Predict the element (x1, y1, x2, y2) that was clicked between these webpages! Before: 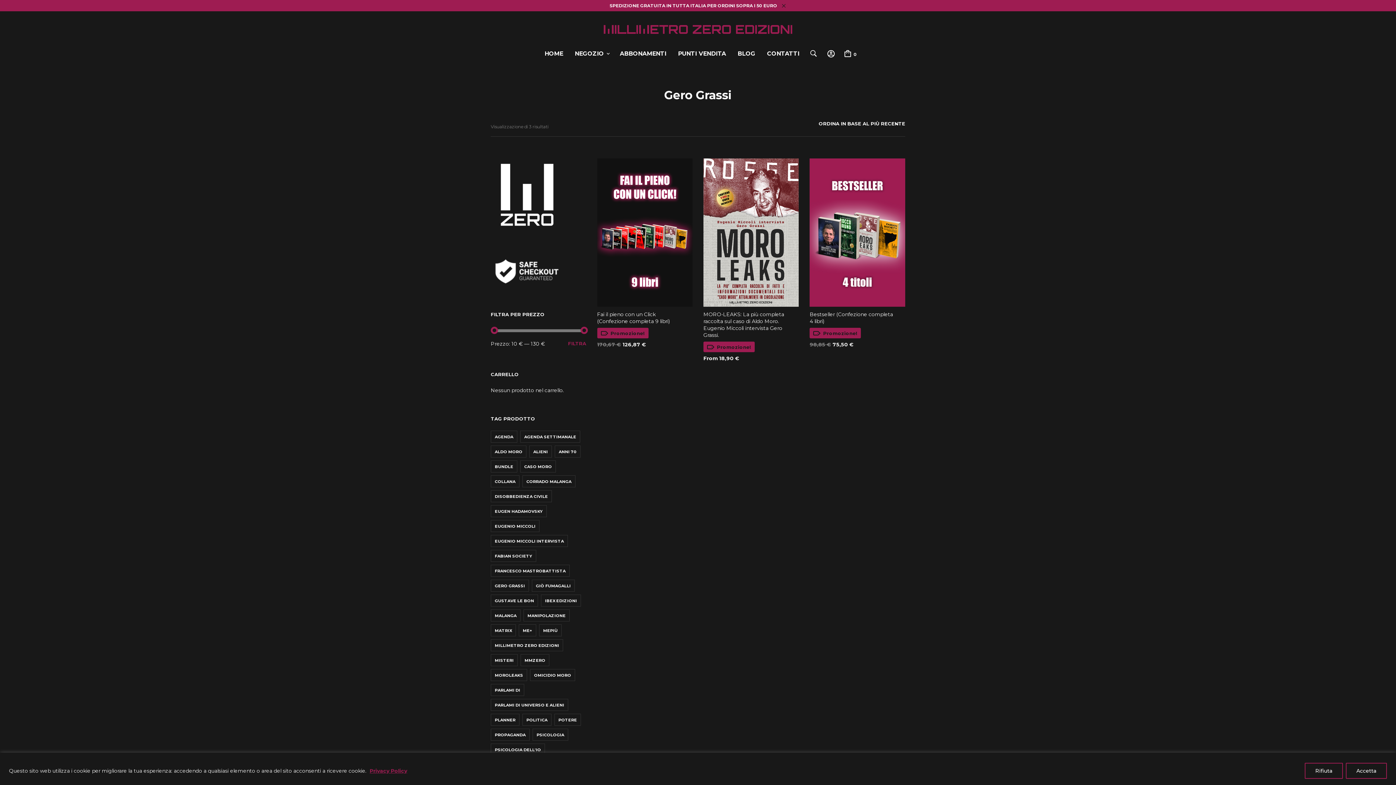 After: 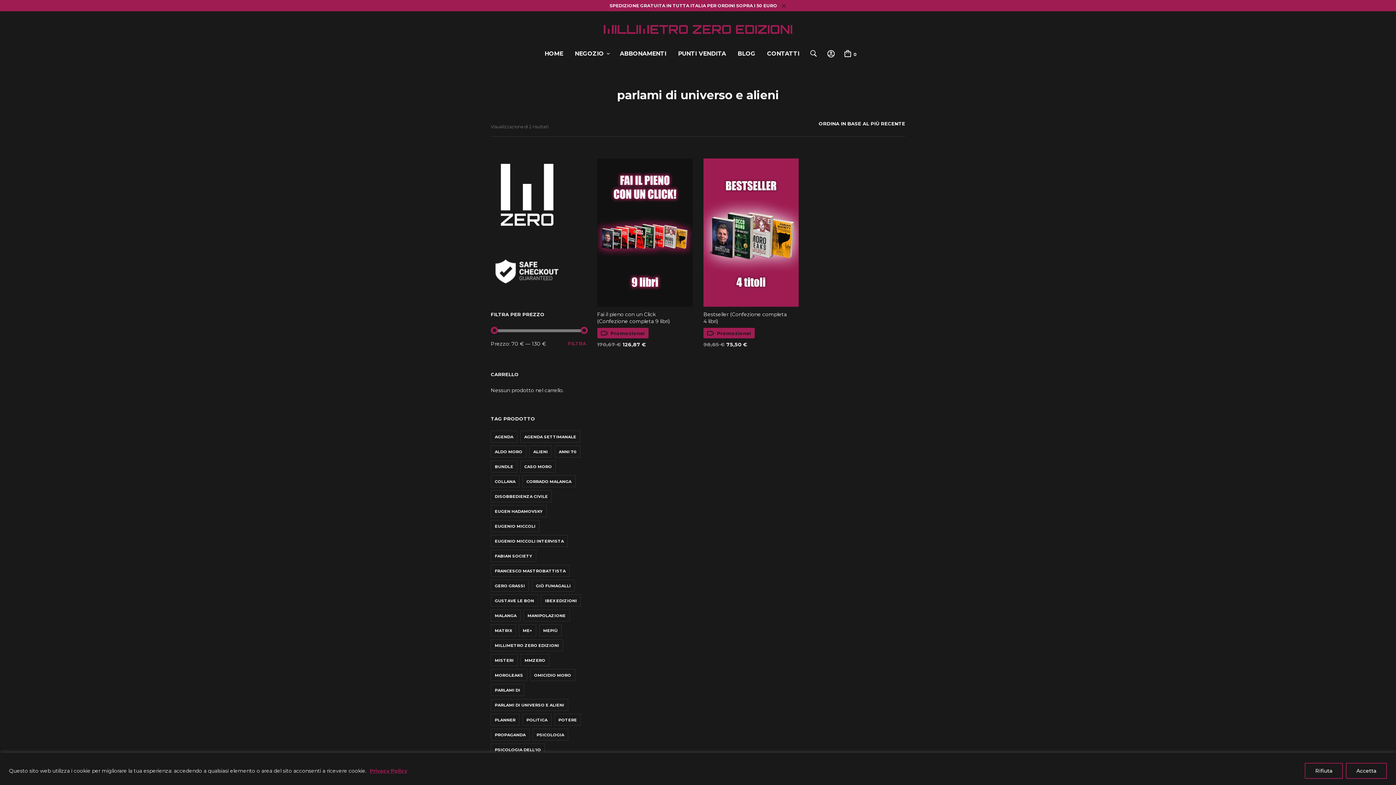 Action: bbox: (490, 699, 568, 711) label: parlami di universo e alieni (2 prodotti)